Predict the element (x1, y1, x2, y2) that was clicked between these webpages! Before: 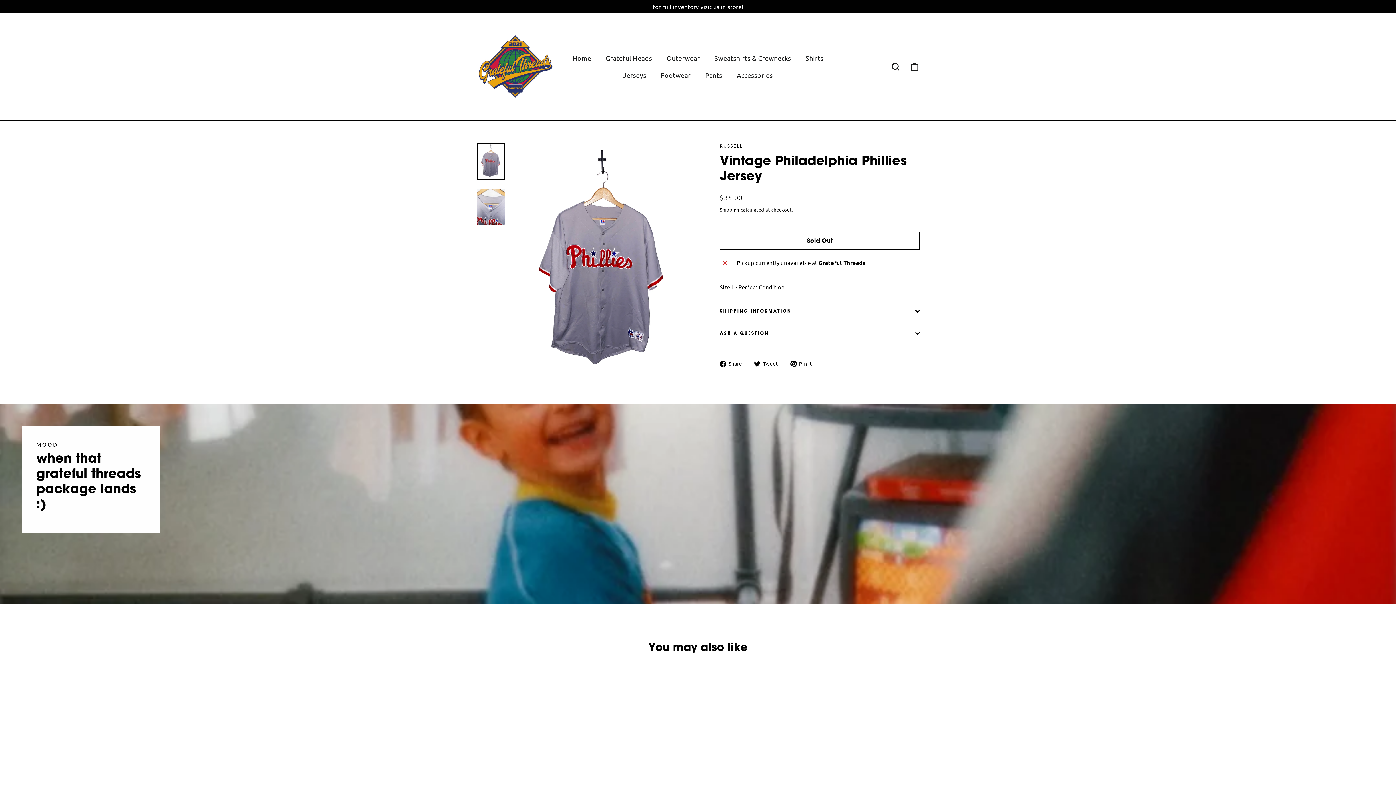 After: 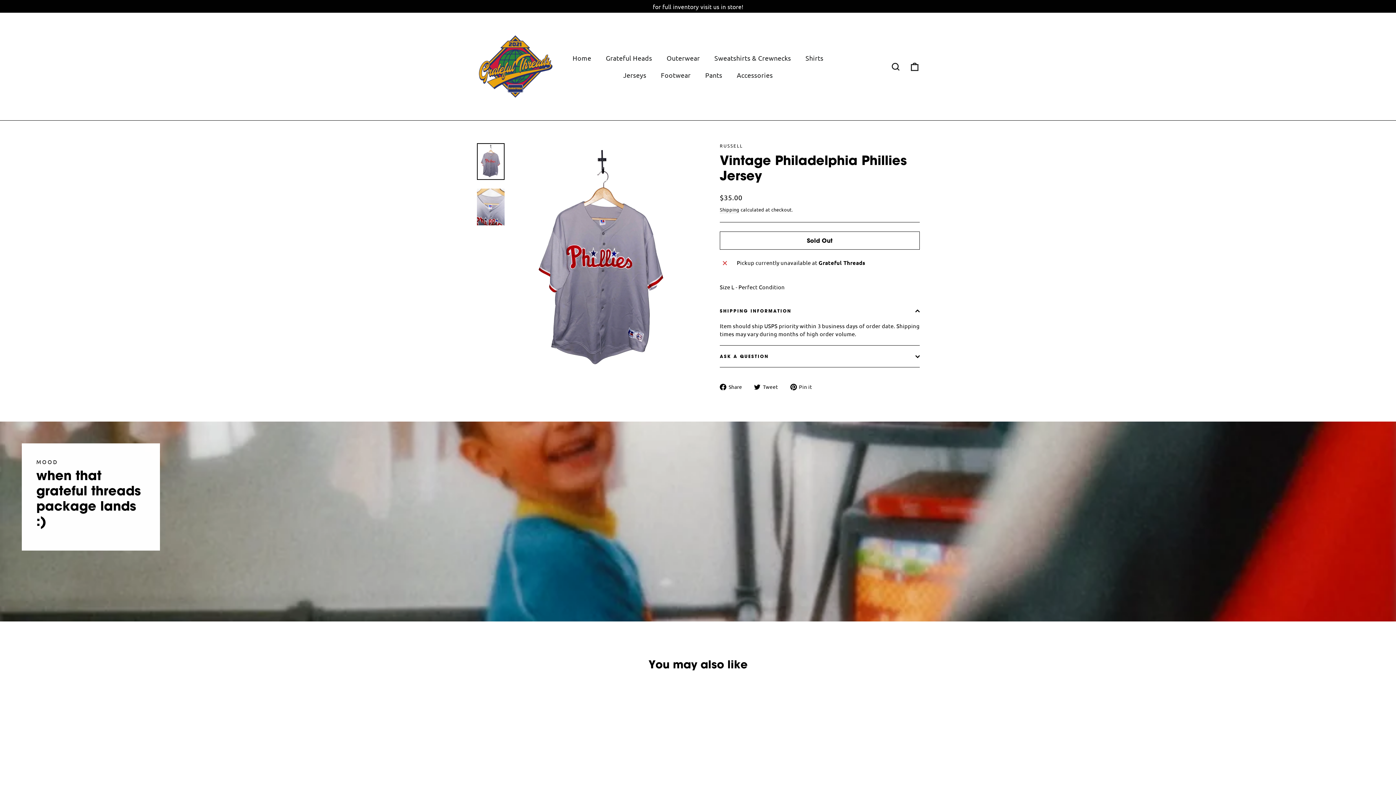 Action: bbox: (720, 300, 920, 322) label: SHIPPING INFORMATION